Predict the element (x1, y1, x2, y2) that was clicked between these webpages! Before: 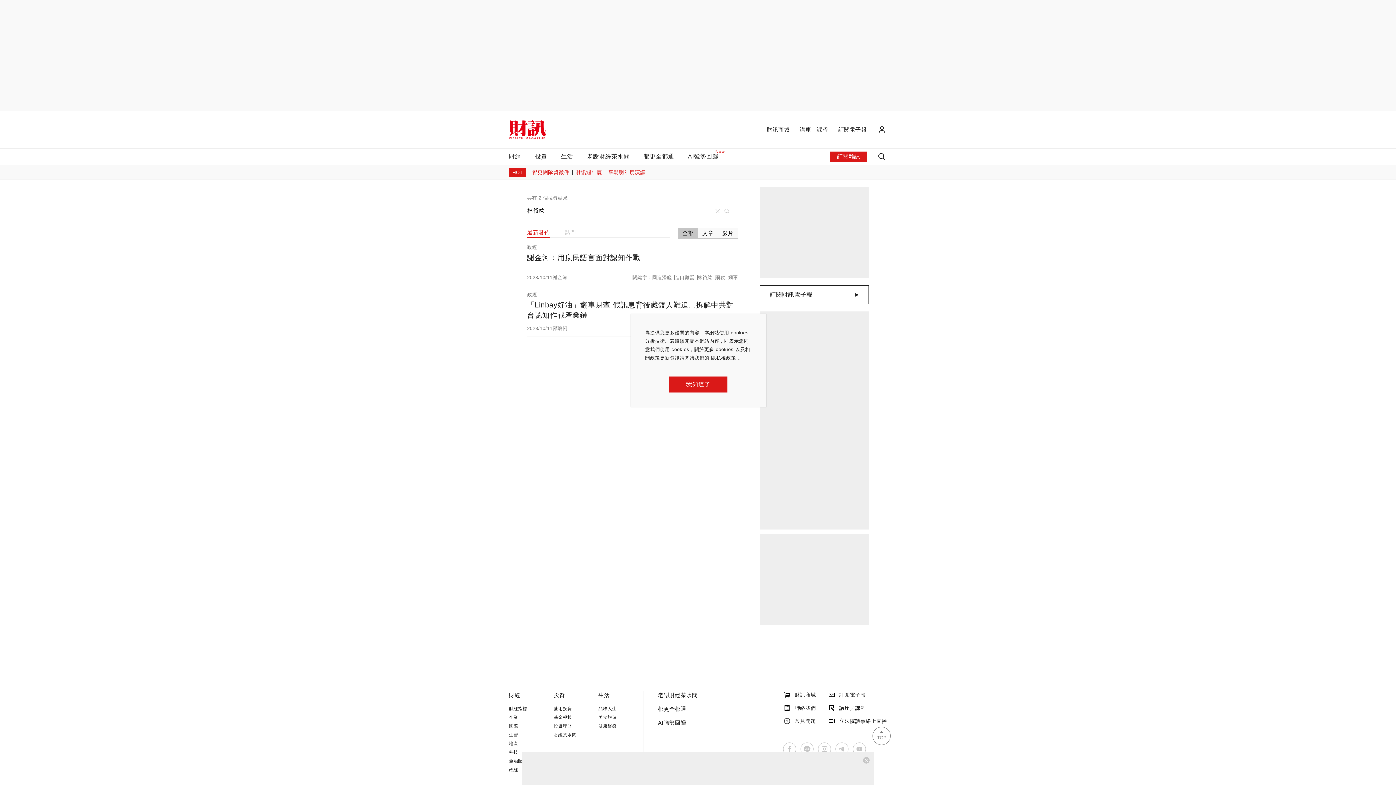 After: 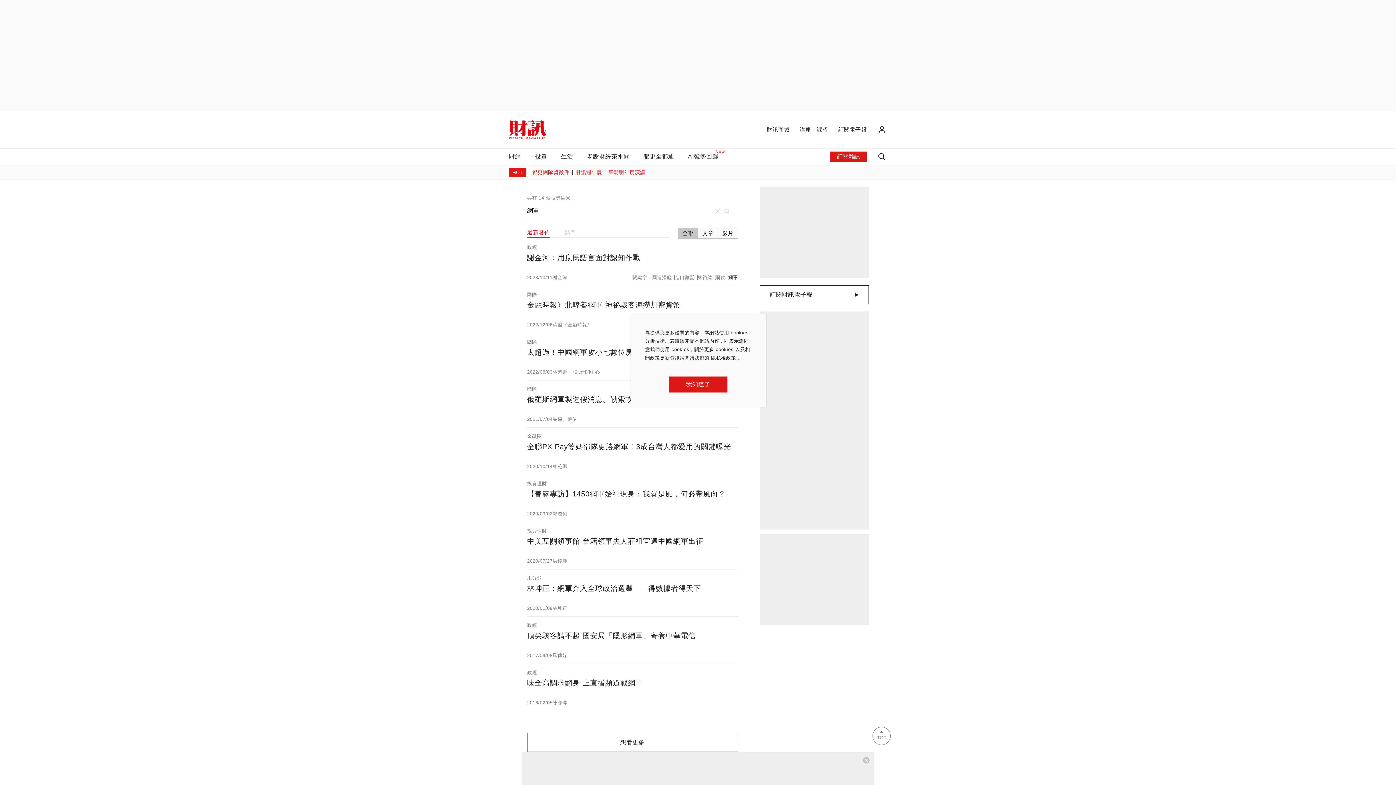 Action: label: 網軍 bbox: (728, 275, 738, 280)